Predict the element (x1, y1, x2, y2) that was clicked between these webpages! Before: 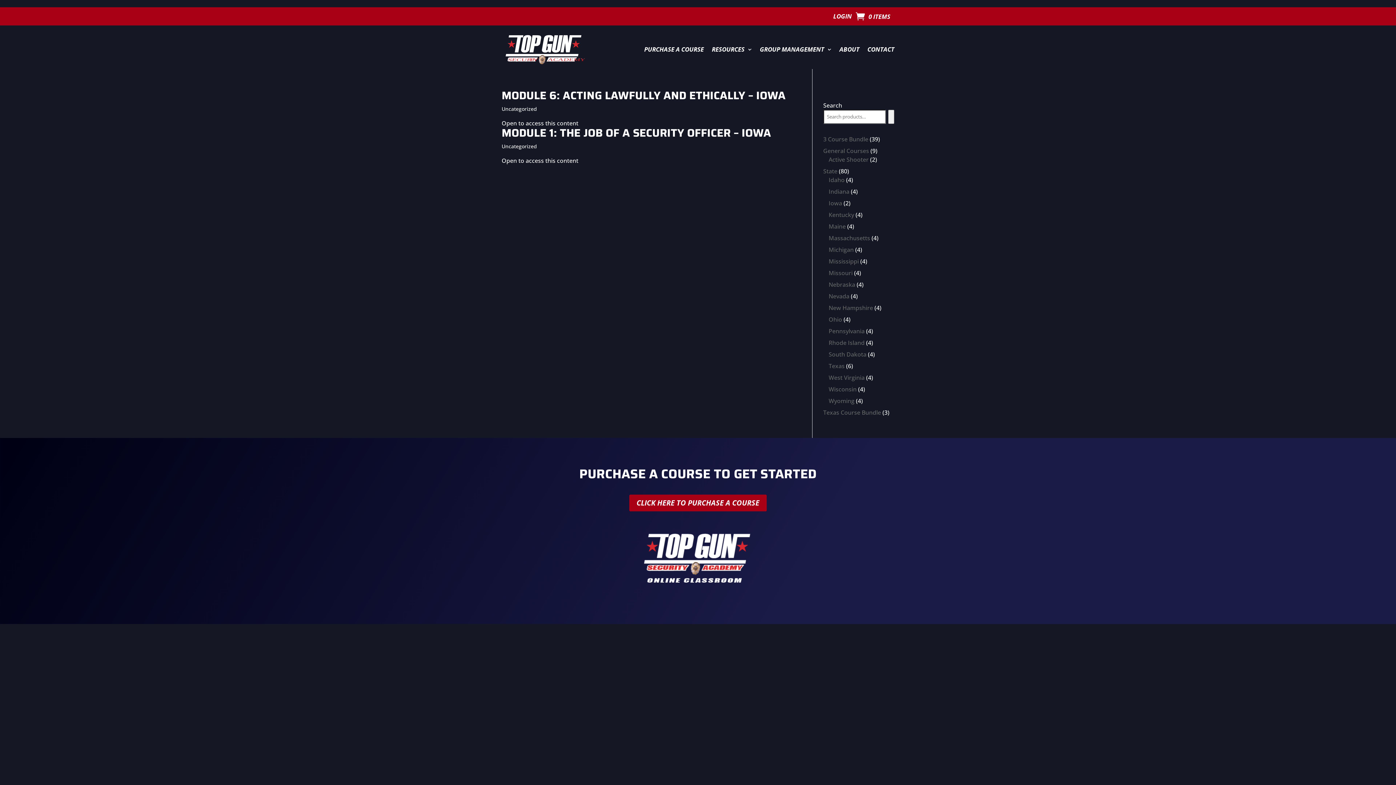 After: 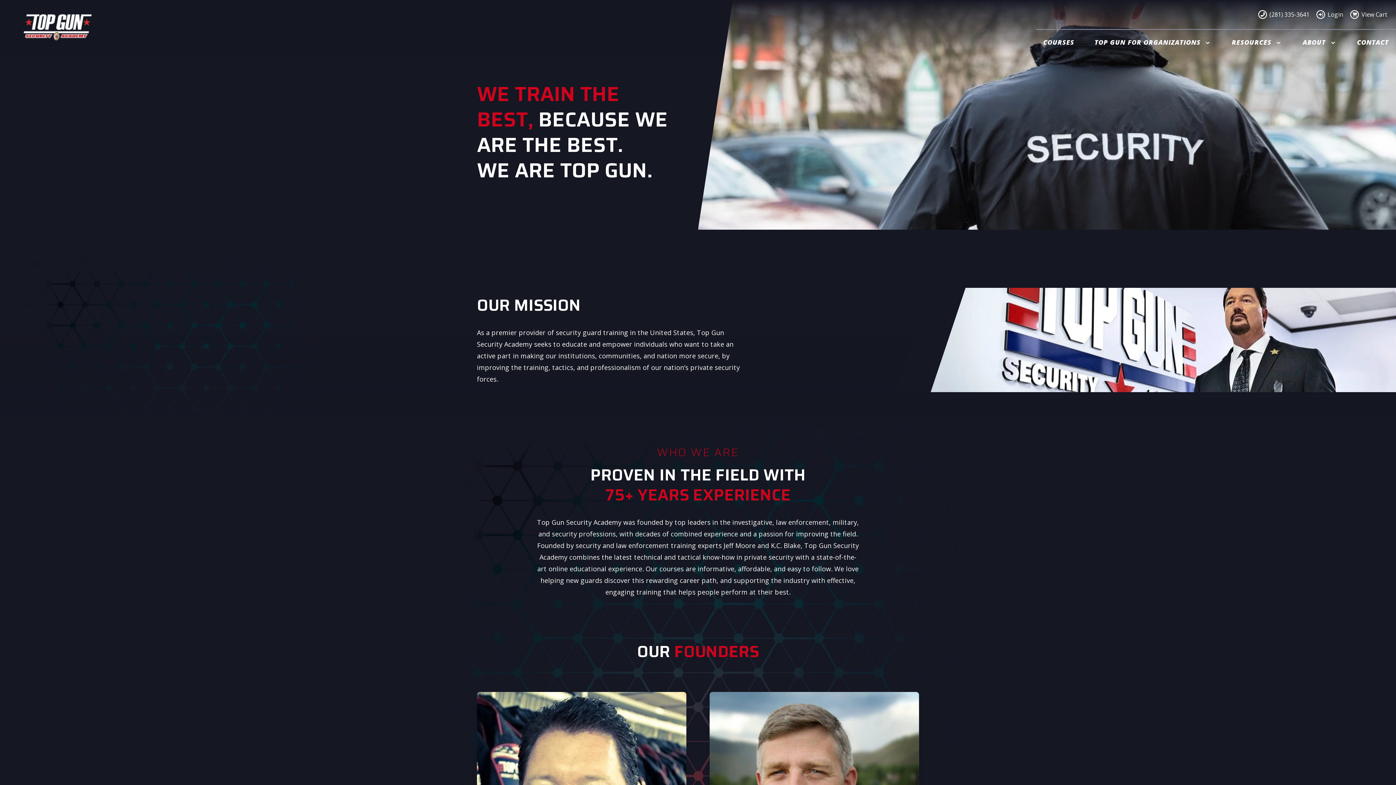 Action: label: ABOUT bbox: (839, 31, 859, 67)